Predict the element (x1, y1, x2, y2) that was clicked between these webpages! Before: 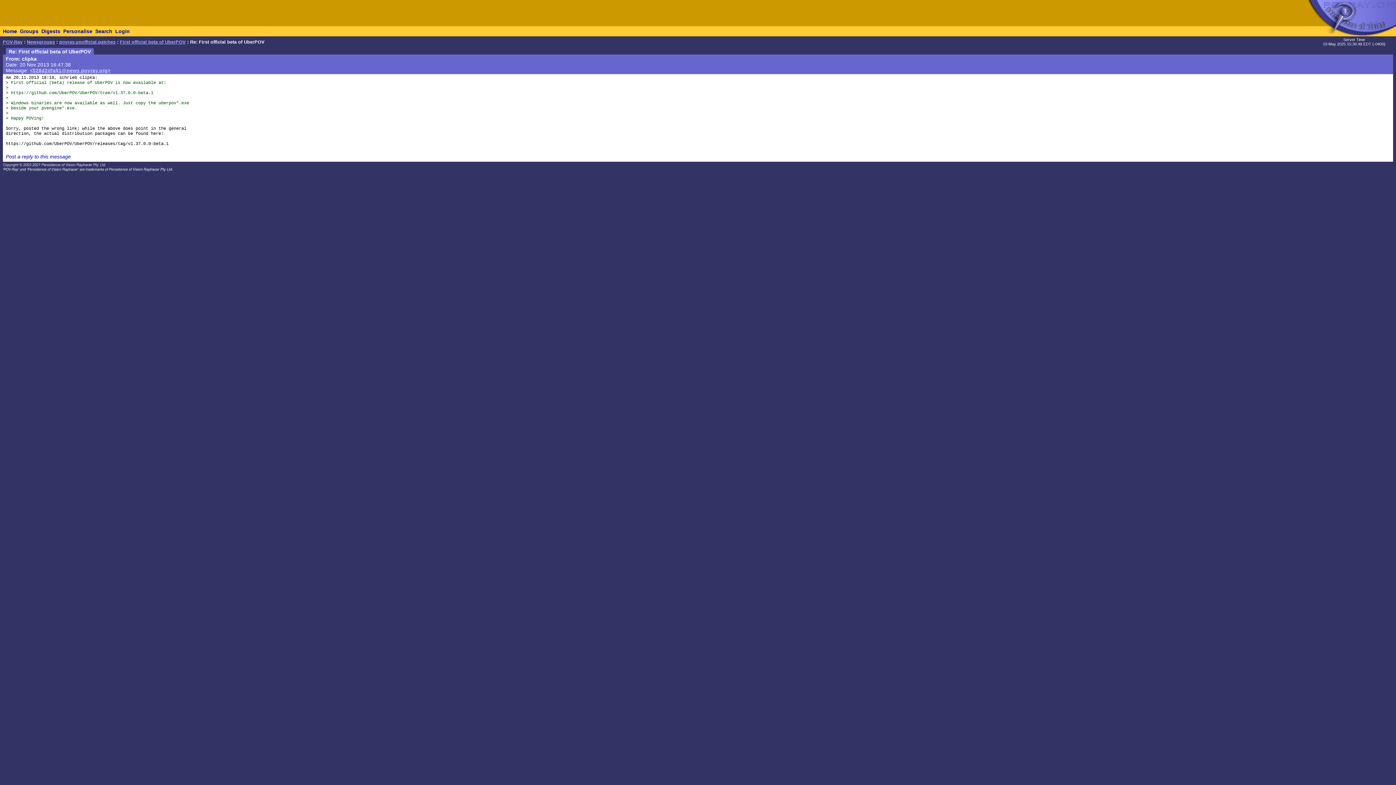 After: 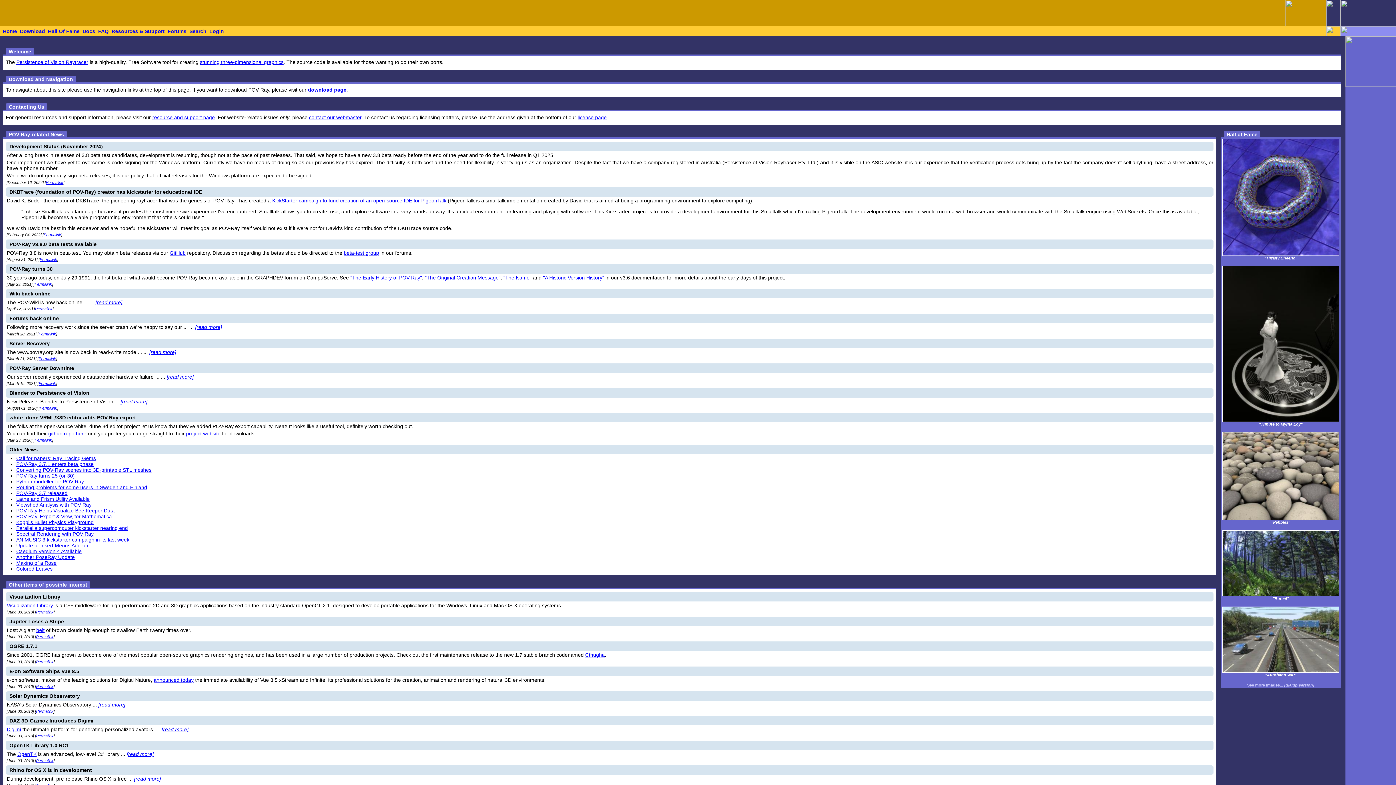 Action: label: Home bbox: (2, 28, 17, 34)